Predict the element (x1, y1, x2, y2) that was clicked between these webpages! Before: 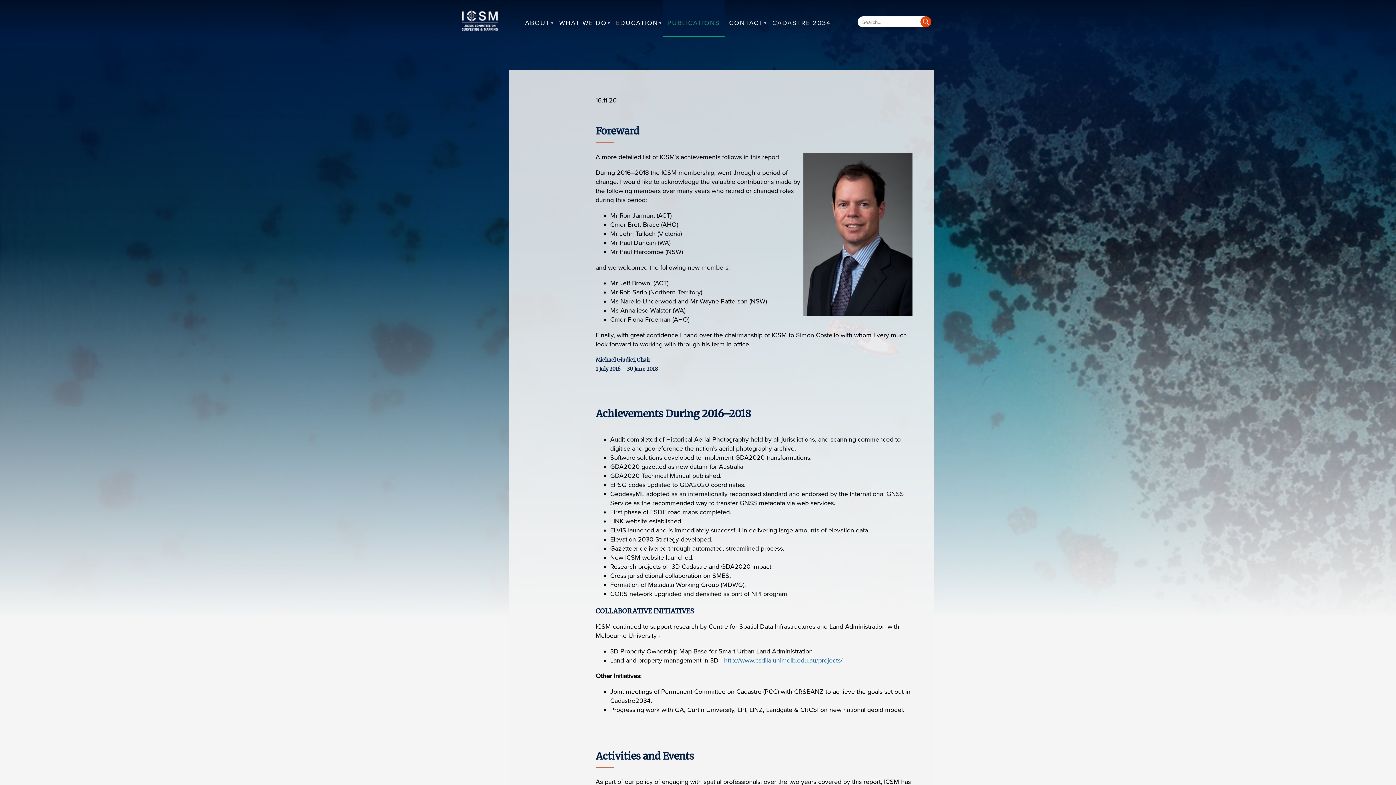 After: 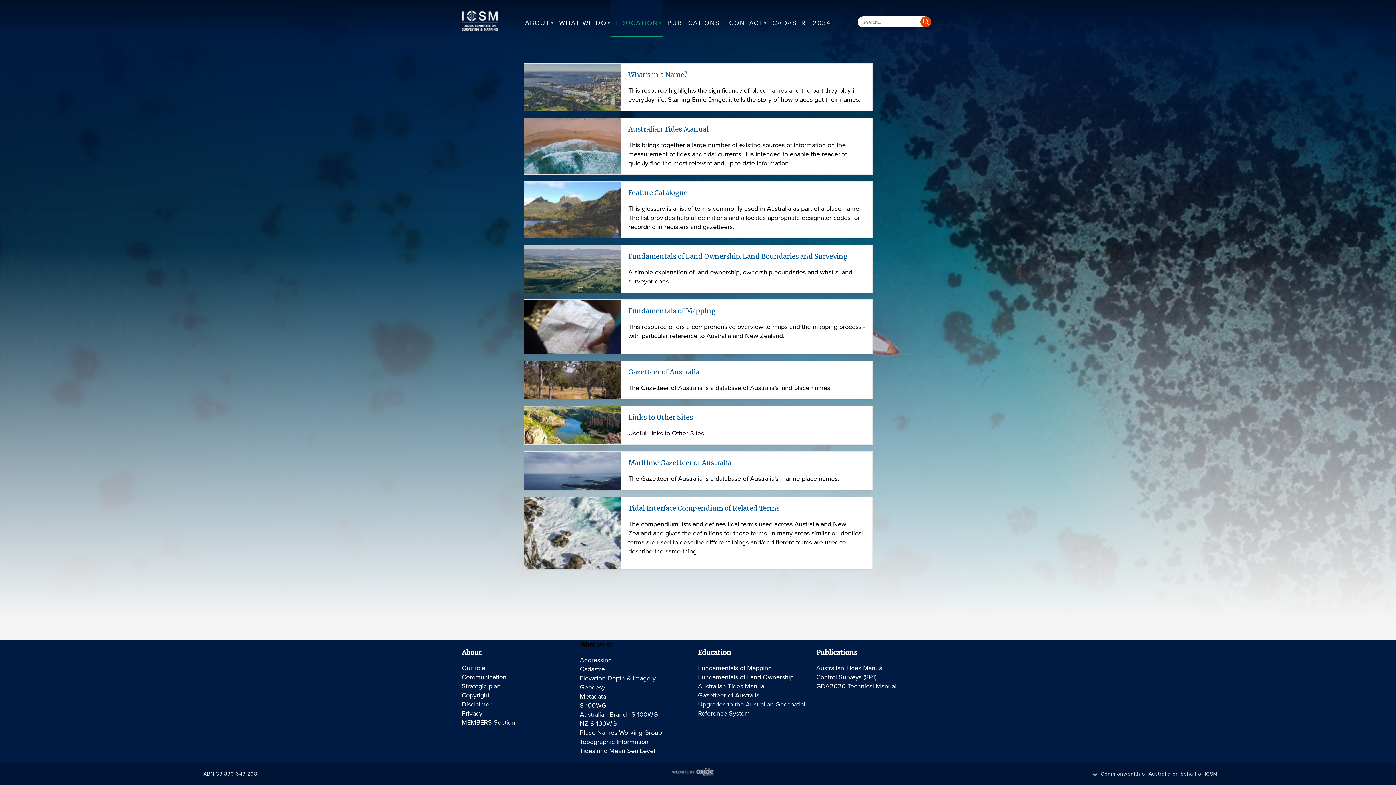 Action: bbox: (611, 0, 663, 37) label: EDUCATION
»